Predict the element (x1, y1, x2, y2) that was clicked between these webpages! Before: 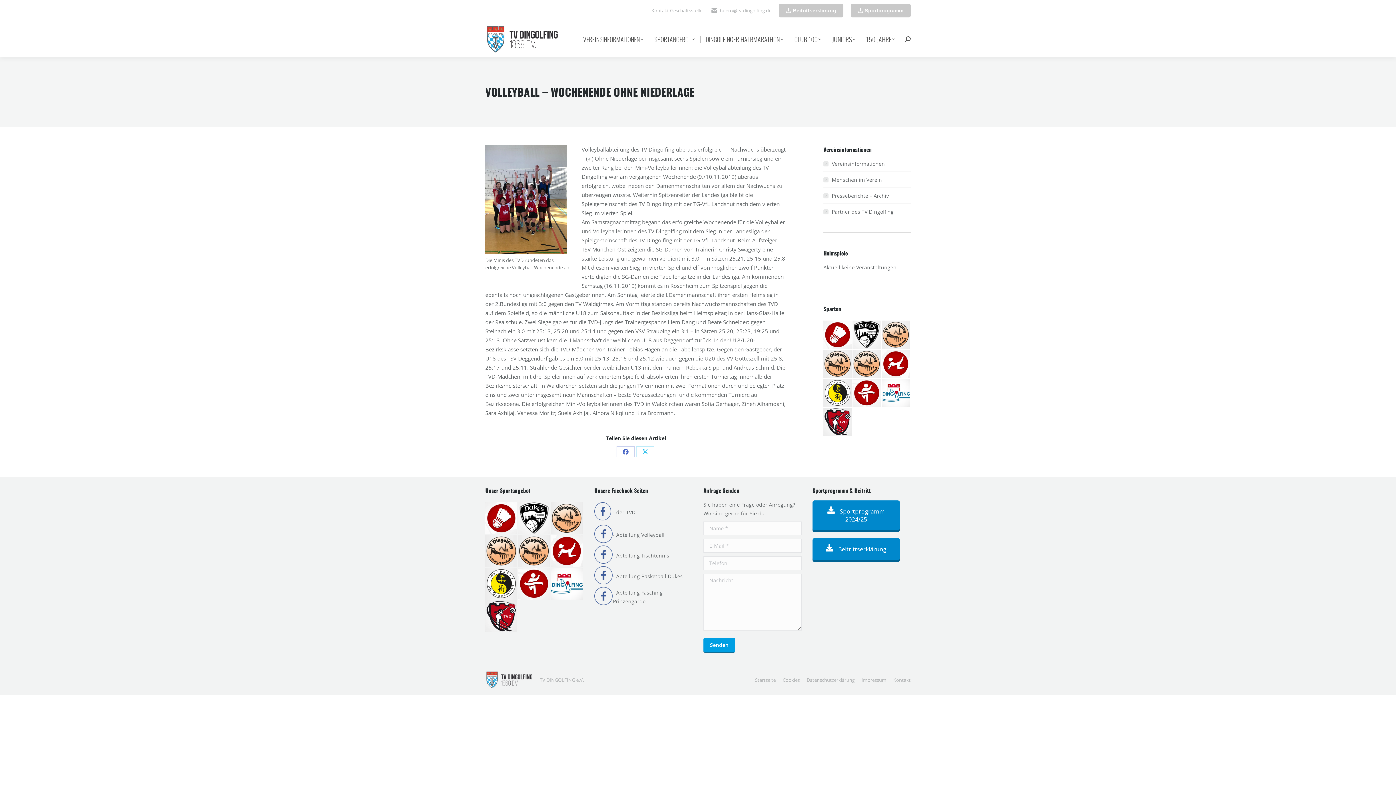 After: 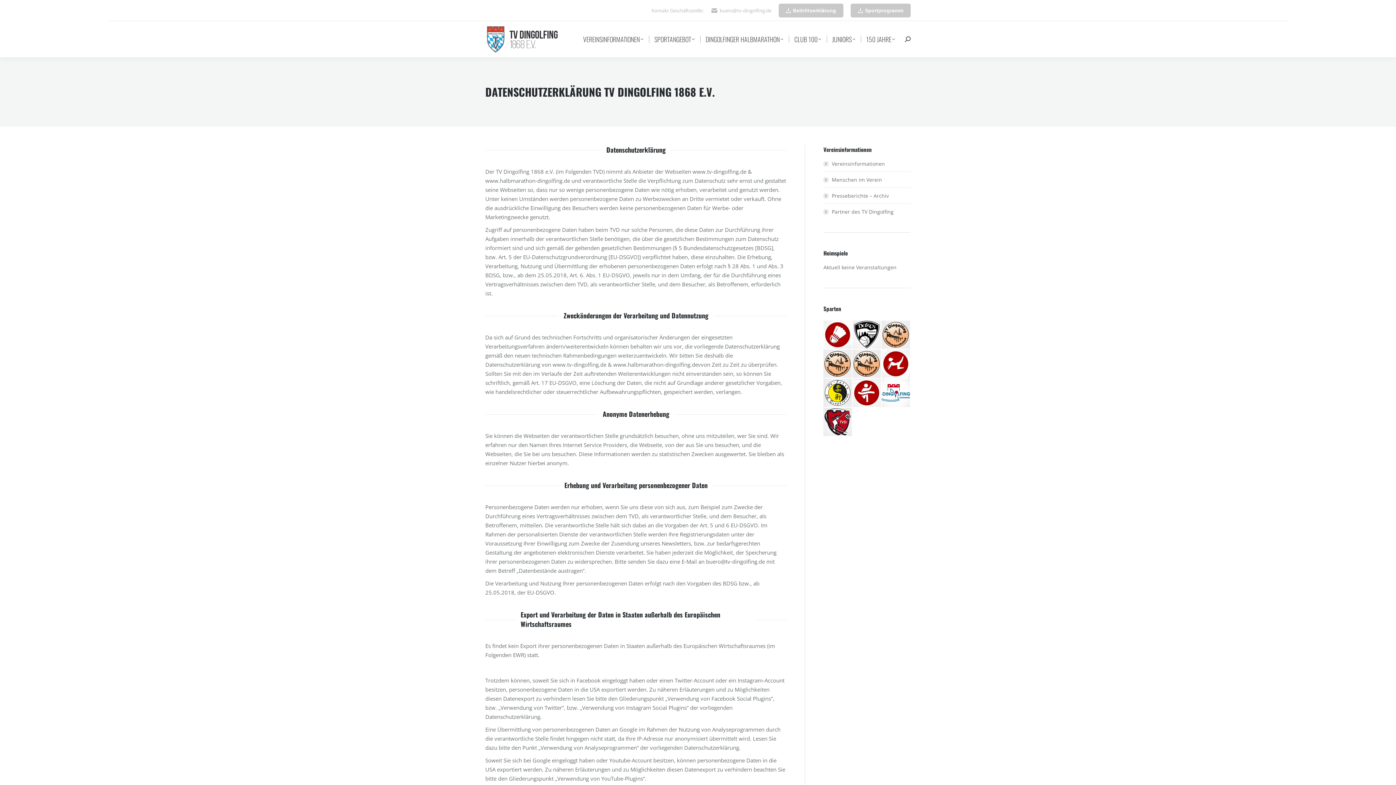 Action: bbox: (806, 676, 854, 684) label: Datenschutzerklärung